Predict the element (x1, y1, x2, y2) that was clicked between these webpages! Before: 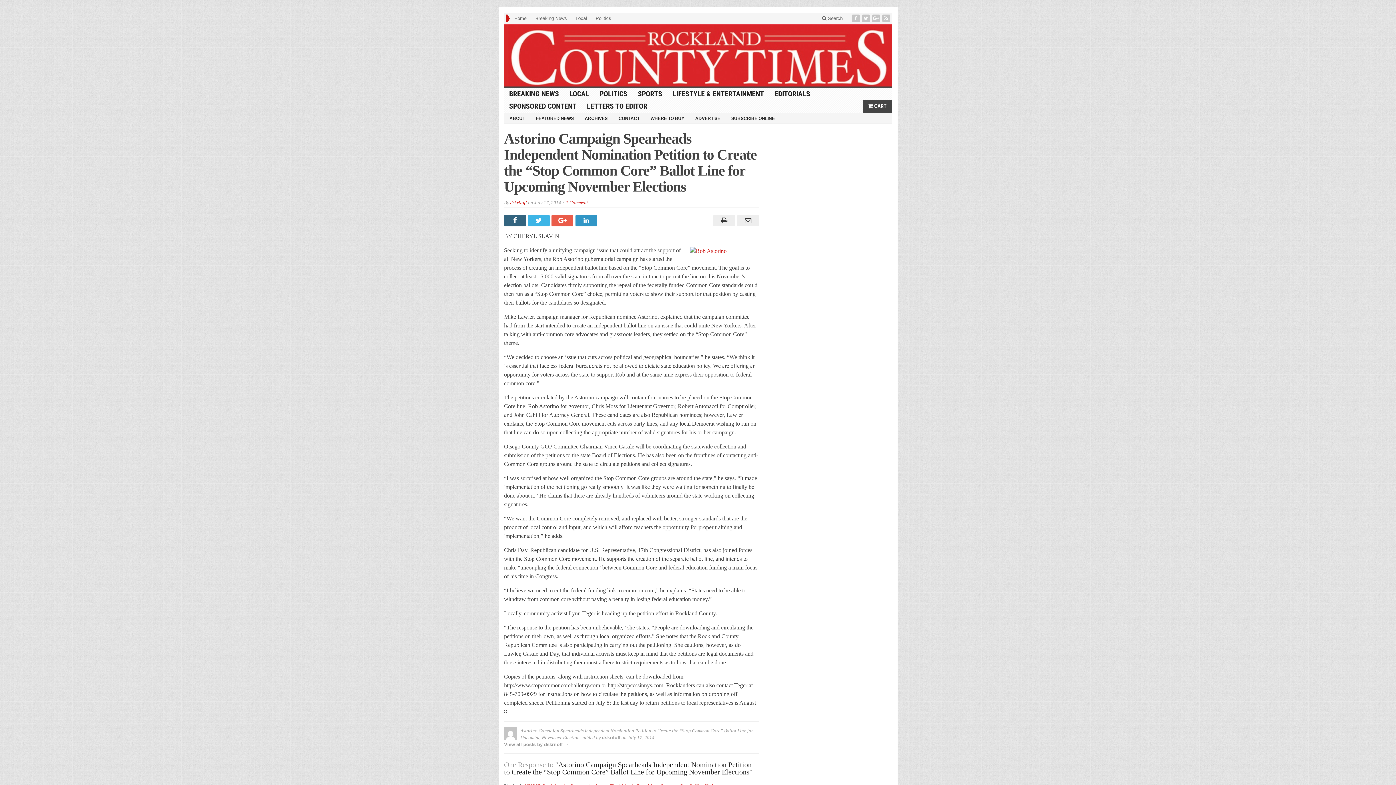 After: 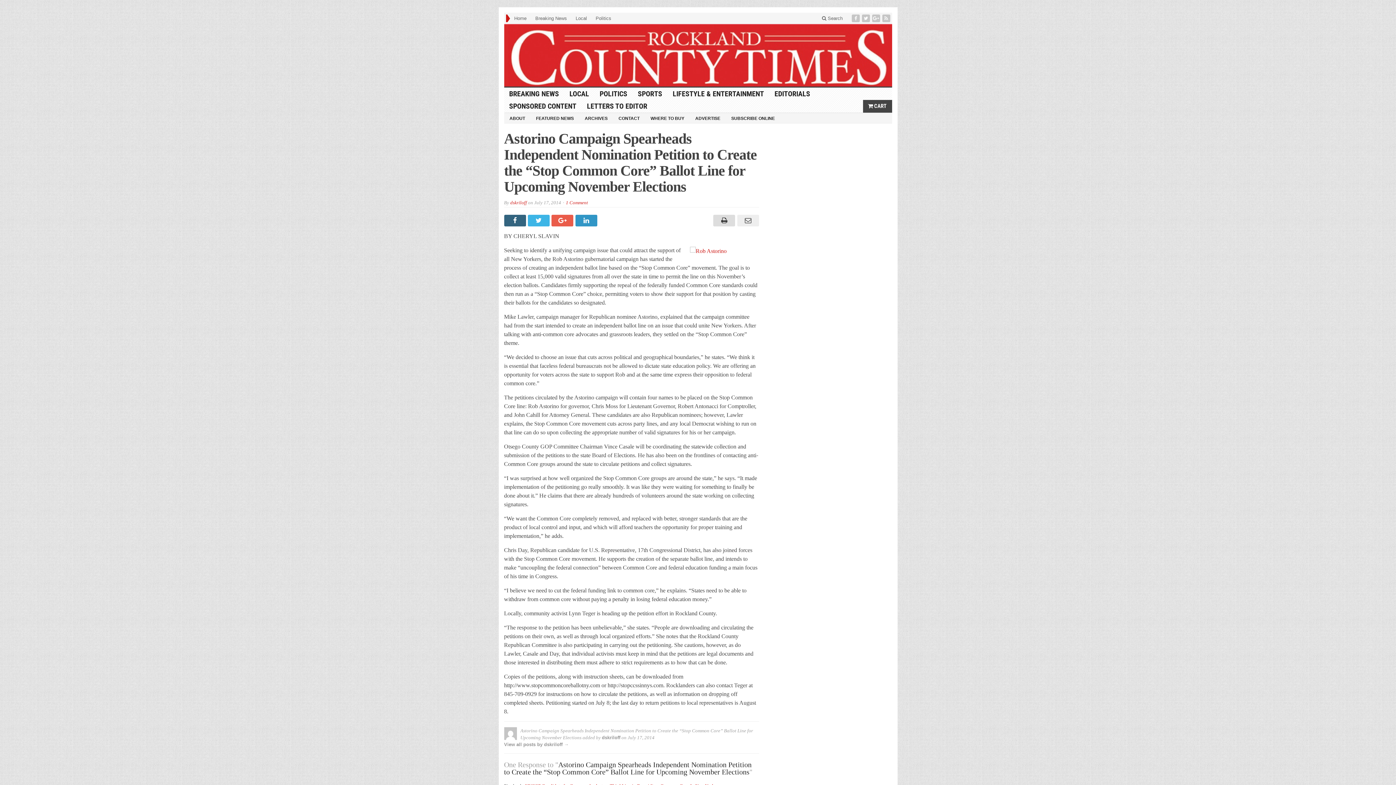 Action: bbox: (711, 214, 735, 226)